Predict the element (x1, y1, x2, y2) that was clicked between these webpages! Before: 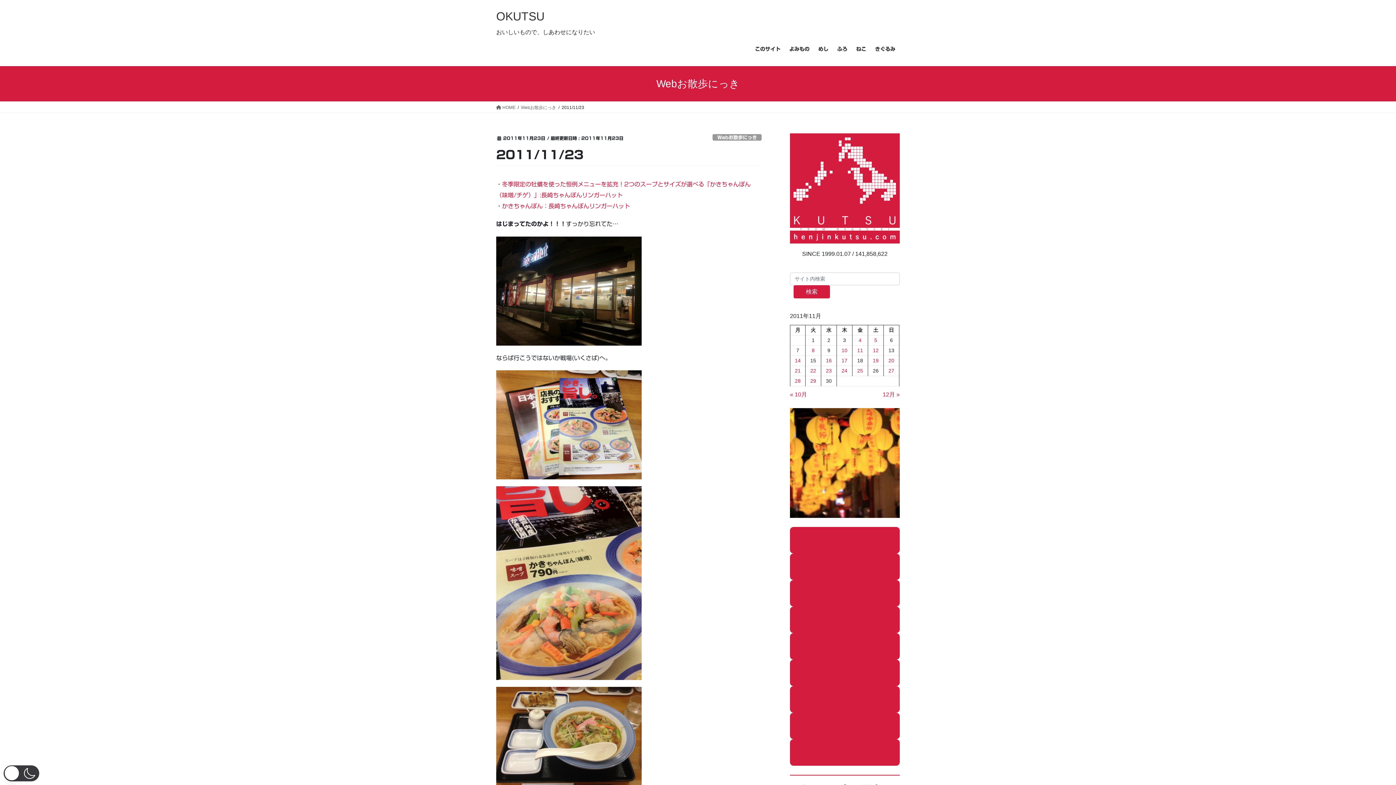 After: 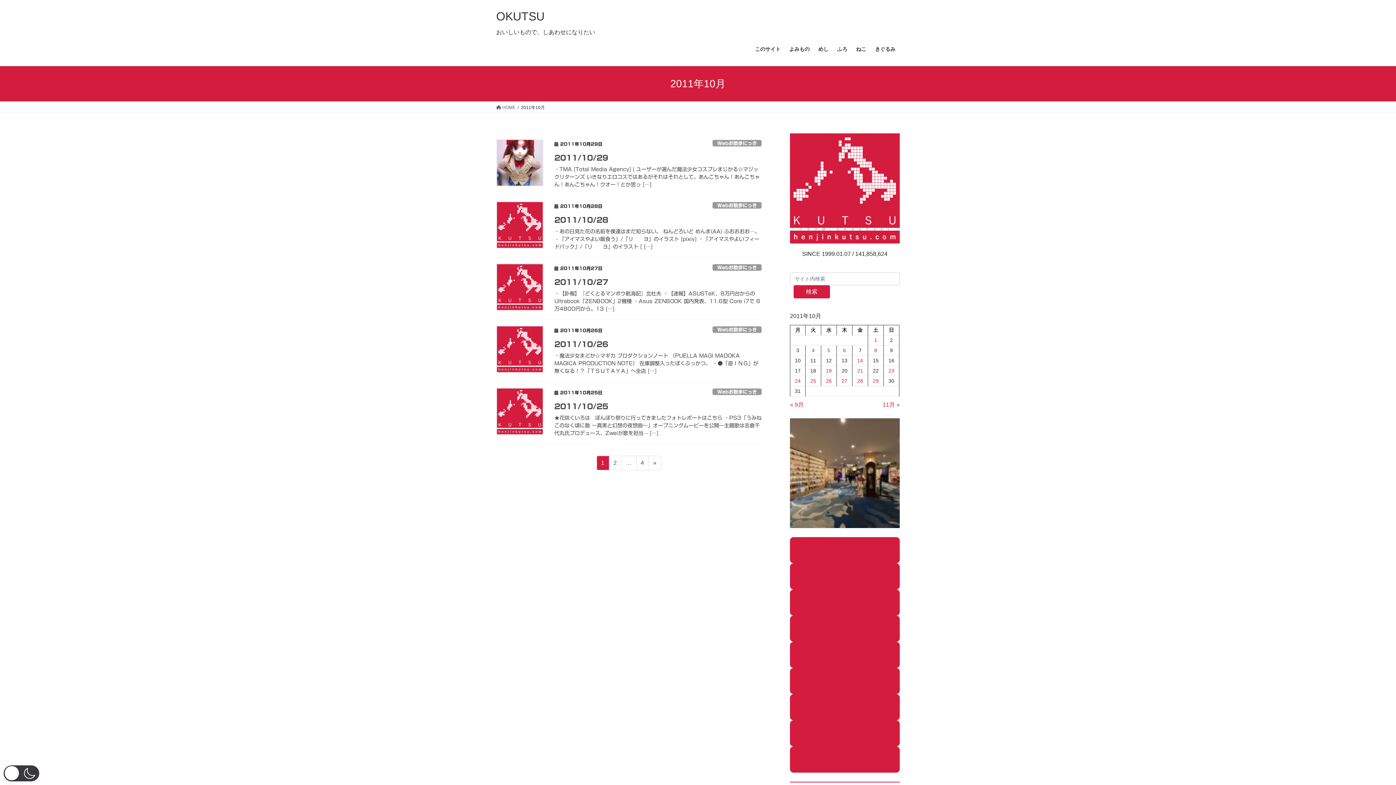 Action: label: « 10月 bbox: (790, 391, 807, 397)